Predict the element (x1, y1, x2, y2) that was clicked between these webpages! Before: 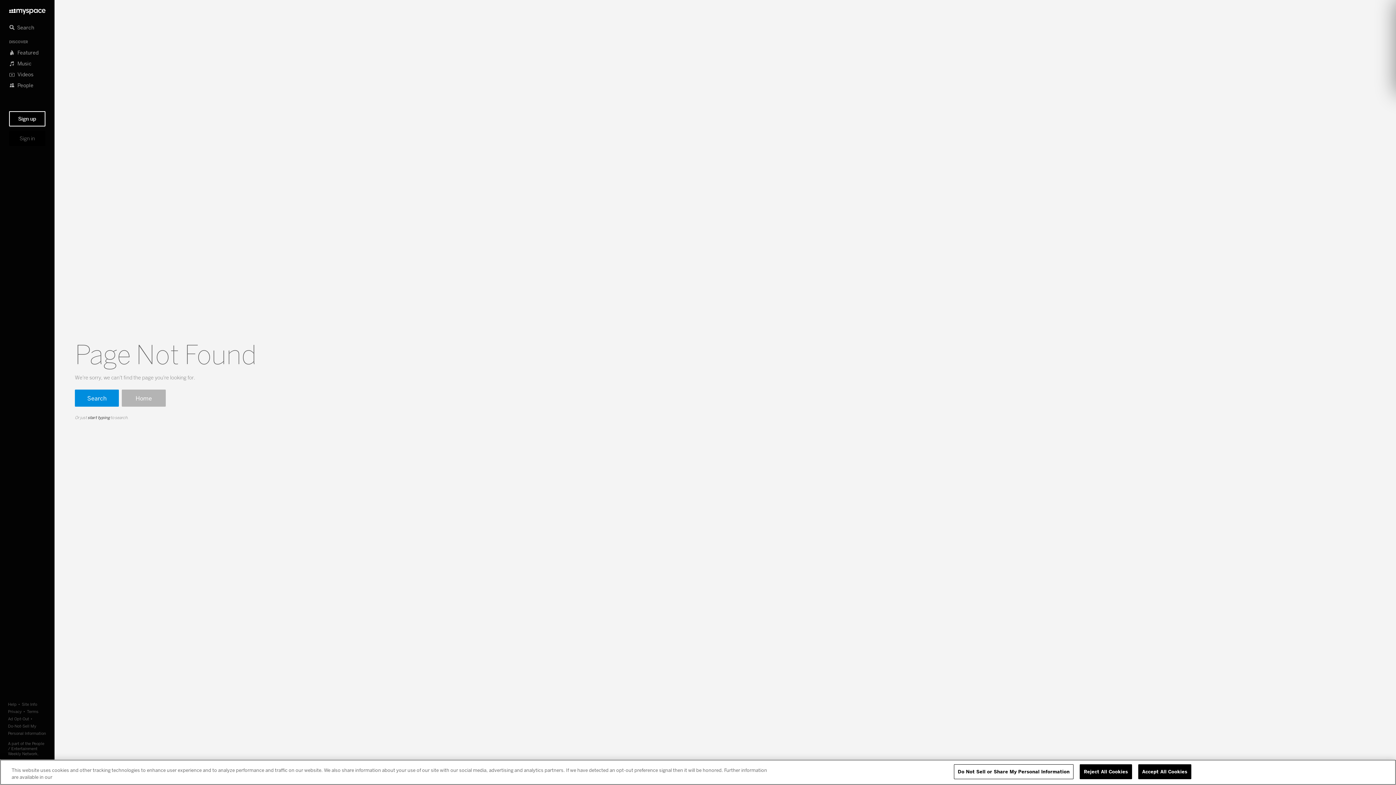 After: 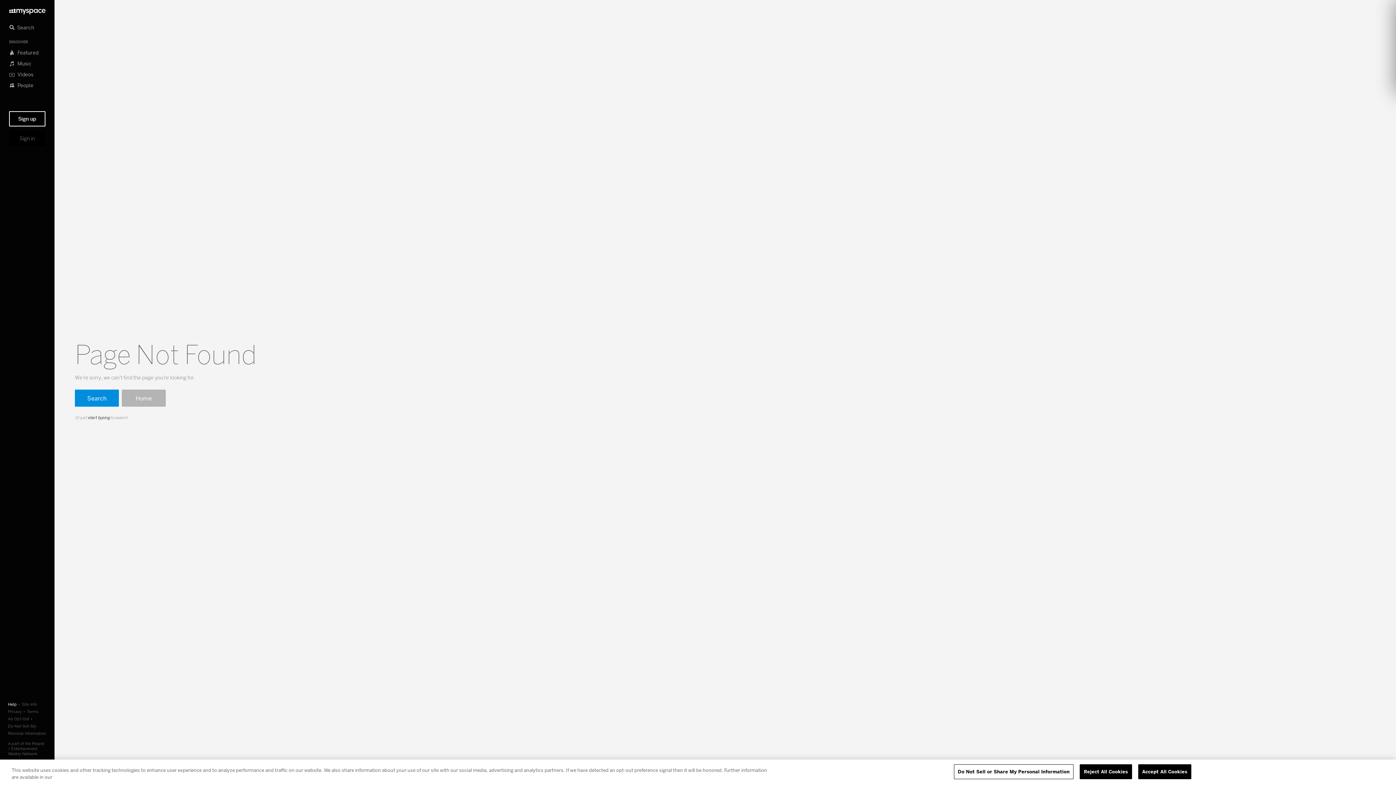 Action: bbox: (8, 701, 16, 707) label: Help